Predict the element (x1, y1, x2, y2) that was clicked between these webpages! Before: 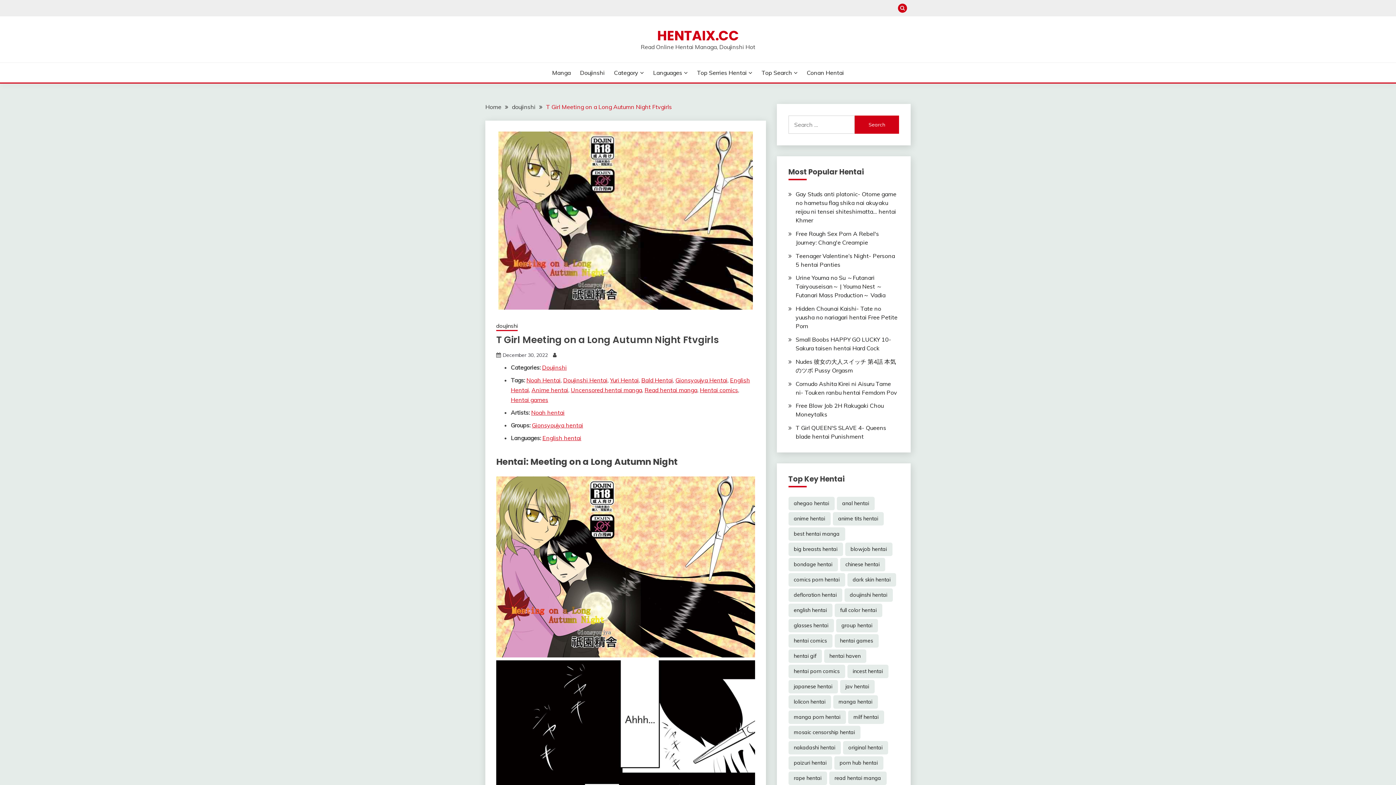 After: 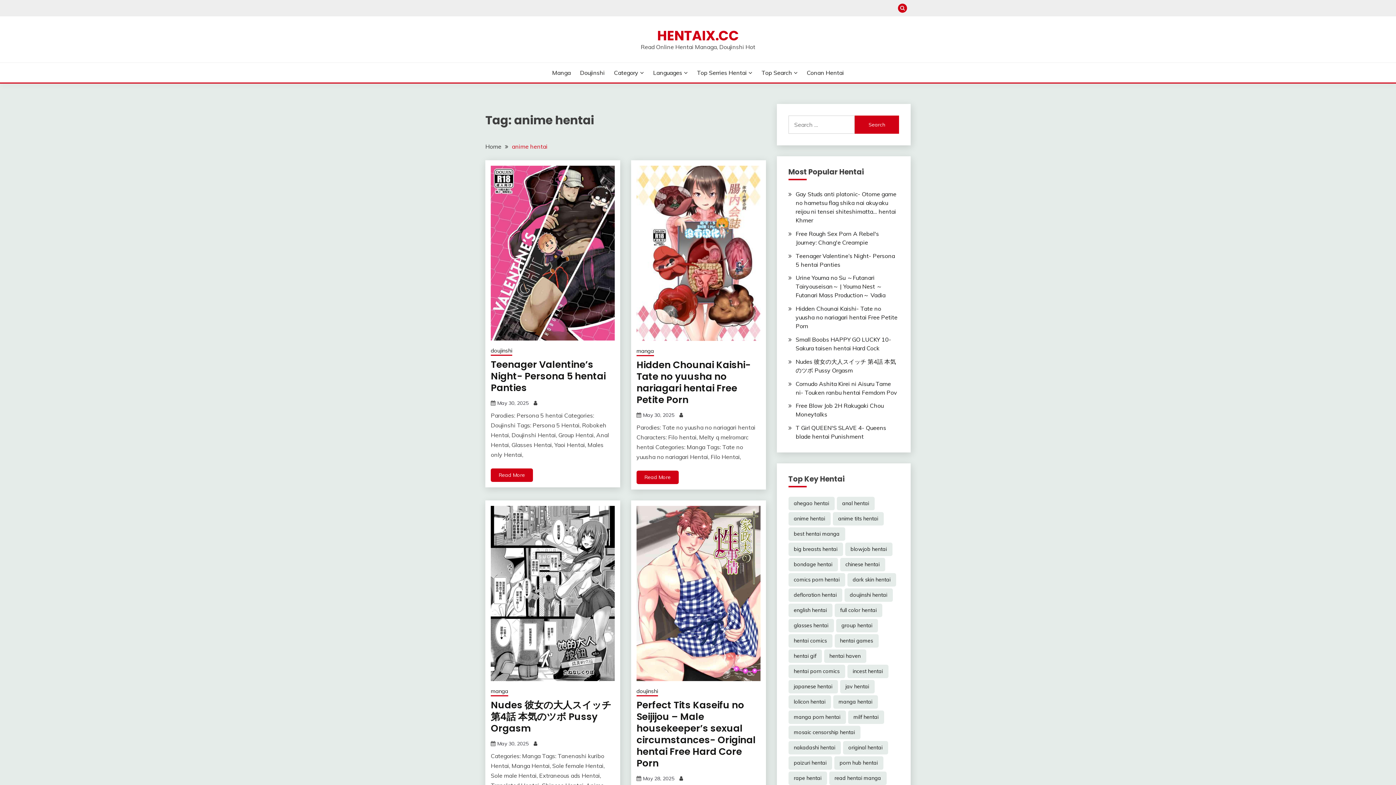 Action: label: anime hentai (28,391 items) bbox: (788, 512, 830, 525)